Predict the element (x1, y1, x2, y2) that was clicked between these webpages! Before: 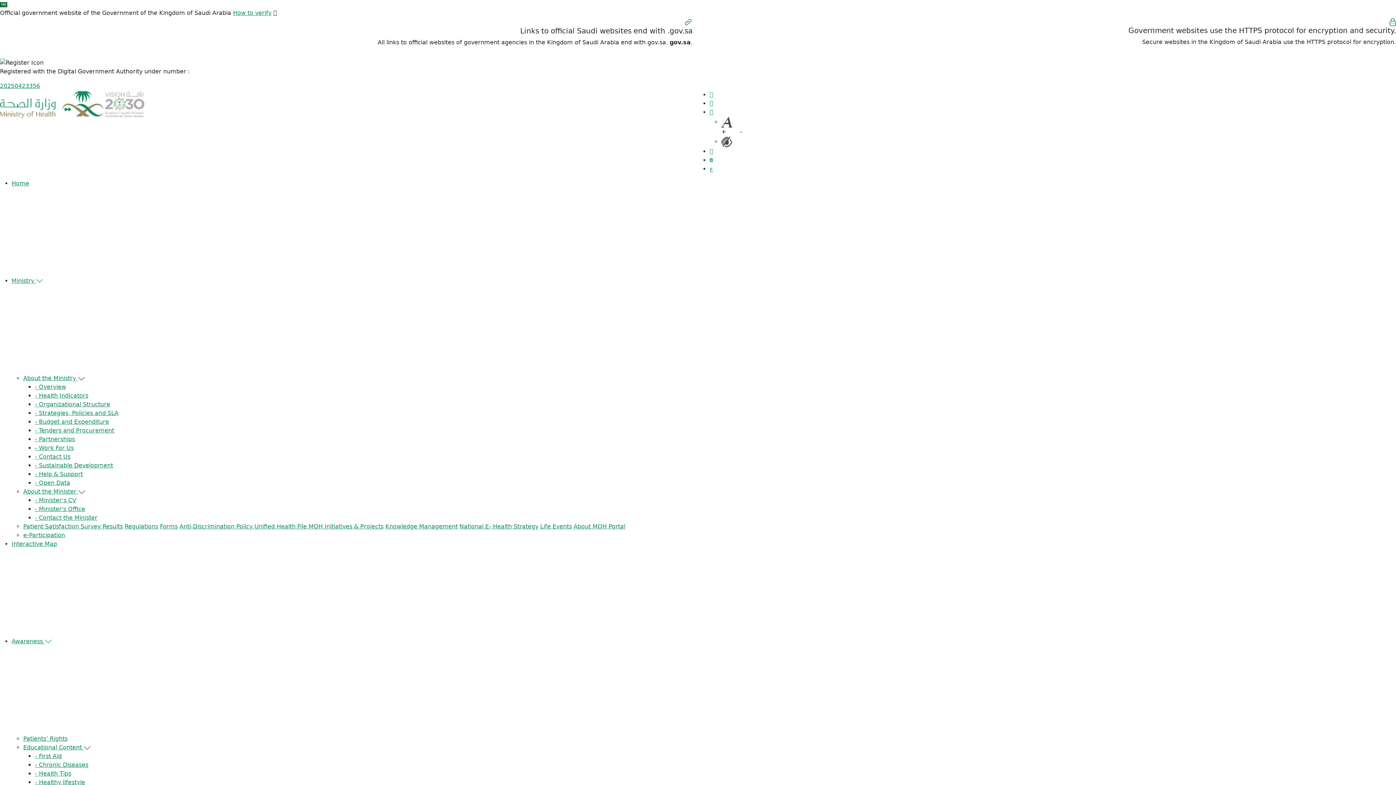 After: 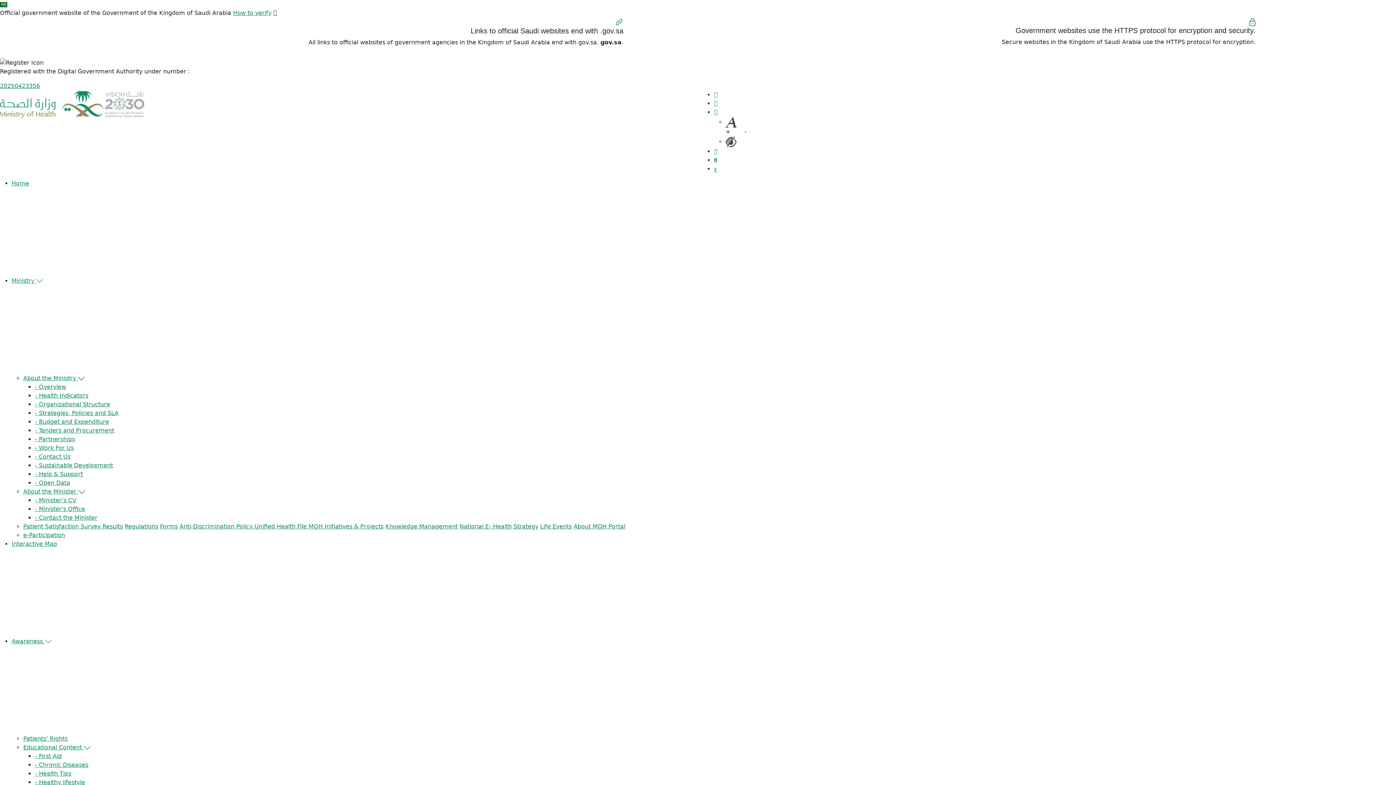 Action: bbox: (34, 453, 70, 460) label: - Contact Us